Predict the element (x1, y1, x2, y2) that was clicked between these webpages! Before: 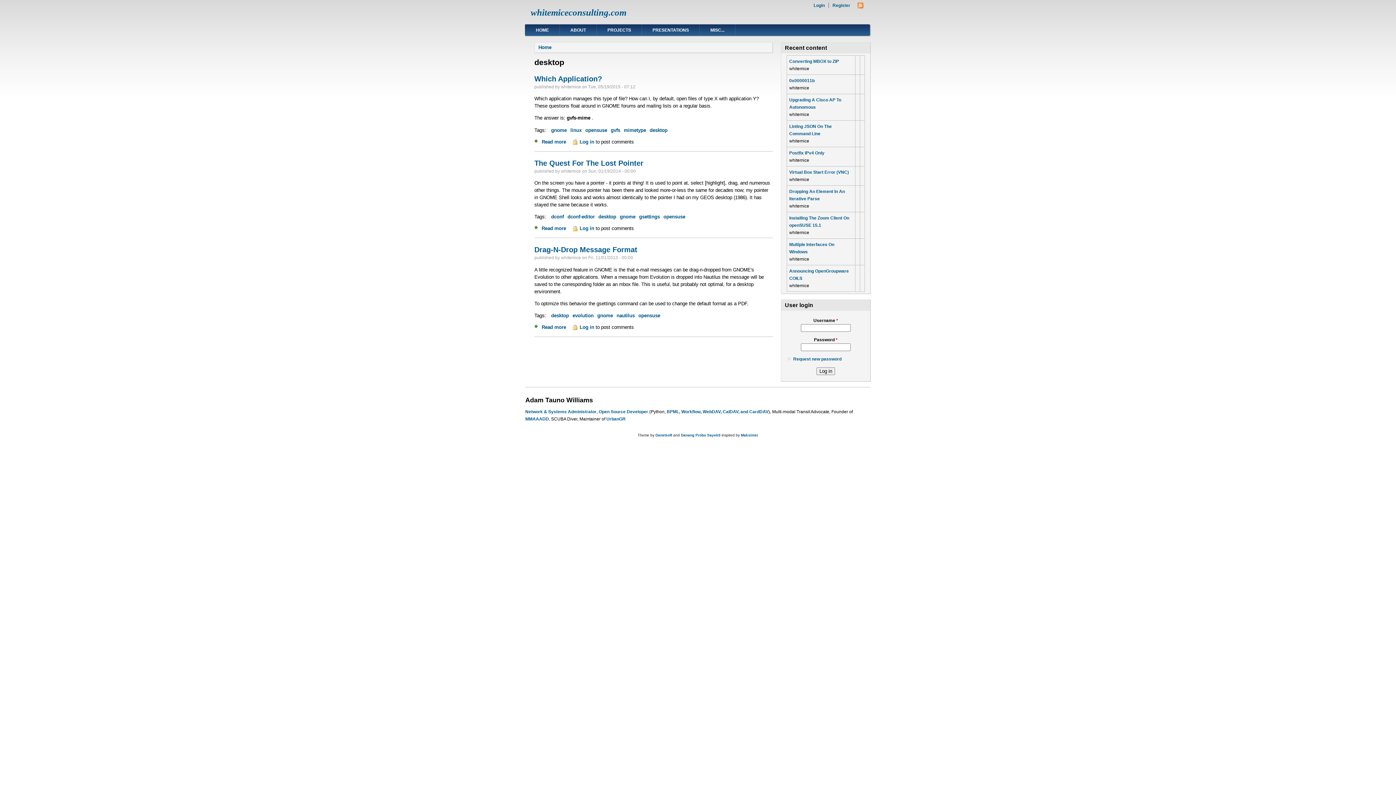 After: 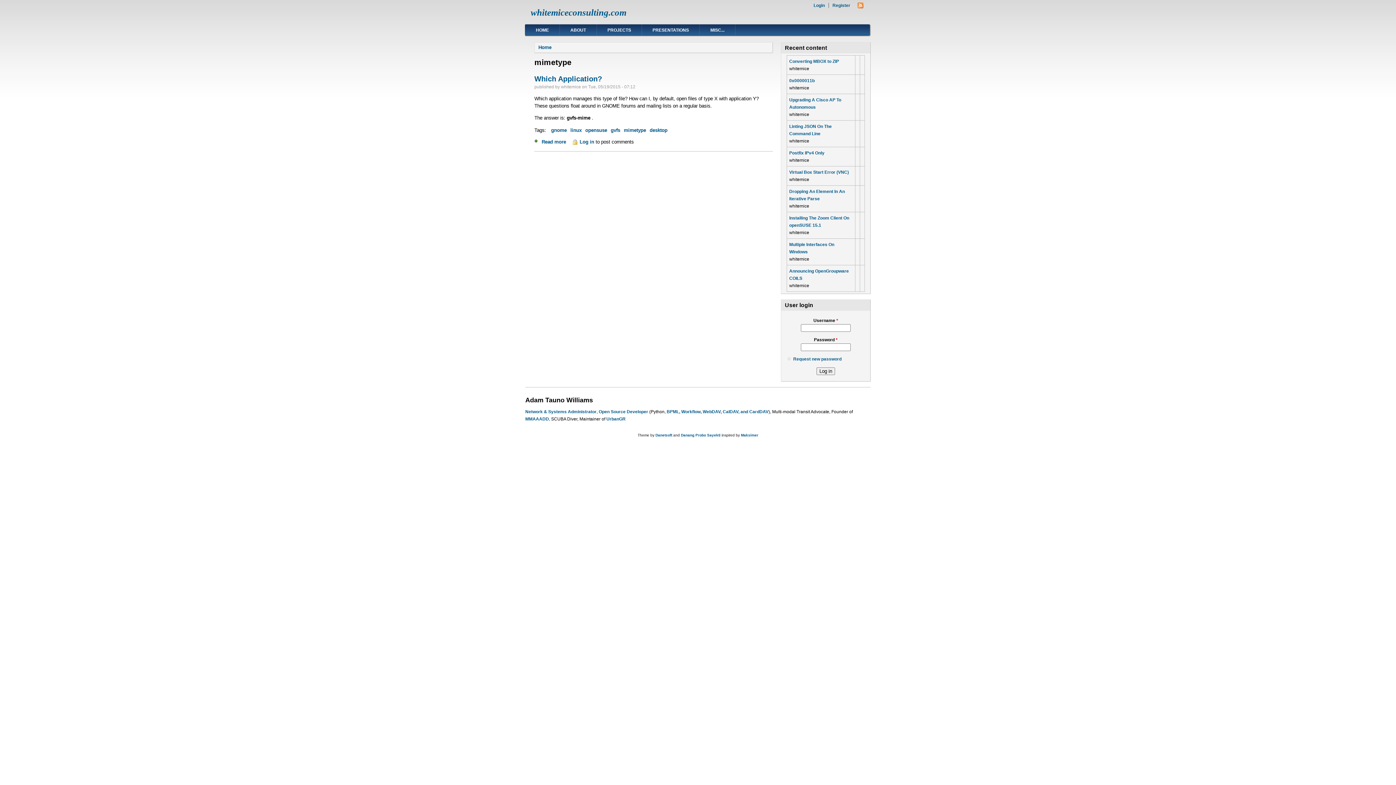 Action: bbox: (624, 127, 646, 133) label: mimetype